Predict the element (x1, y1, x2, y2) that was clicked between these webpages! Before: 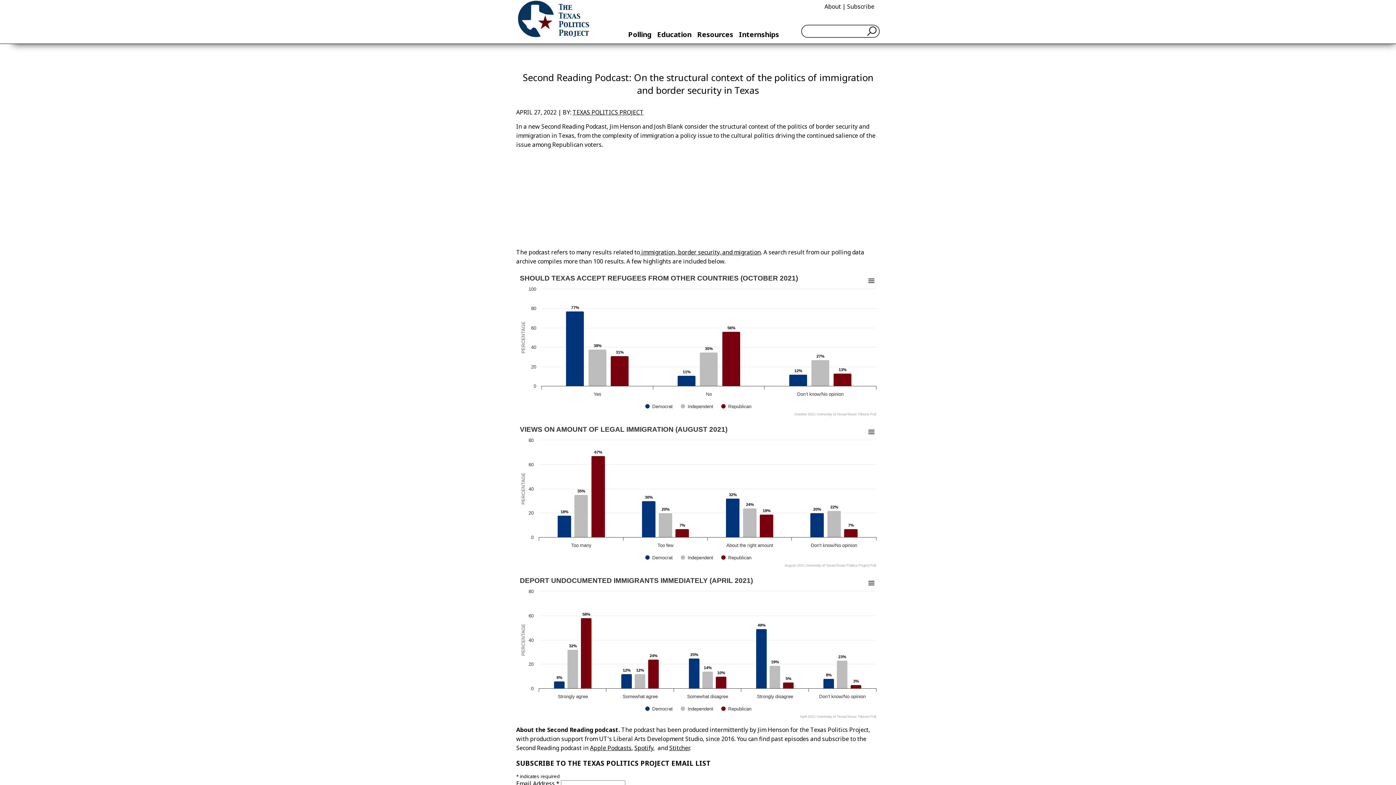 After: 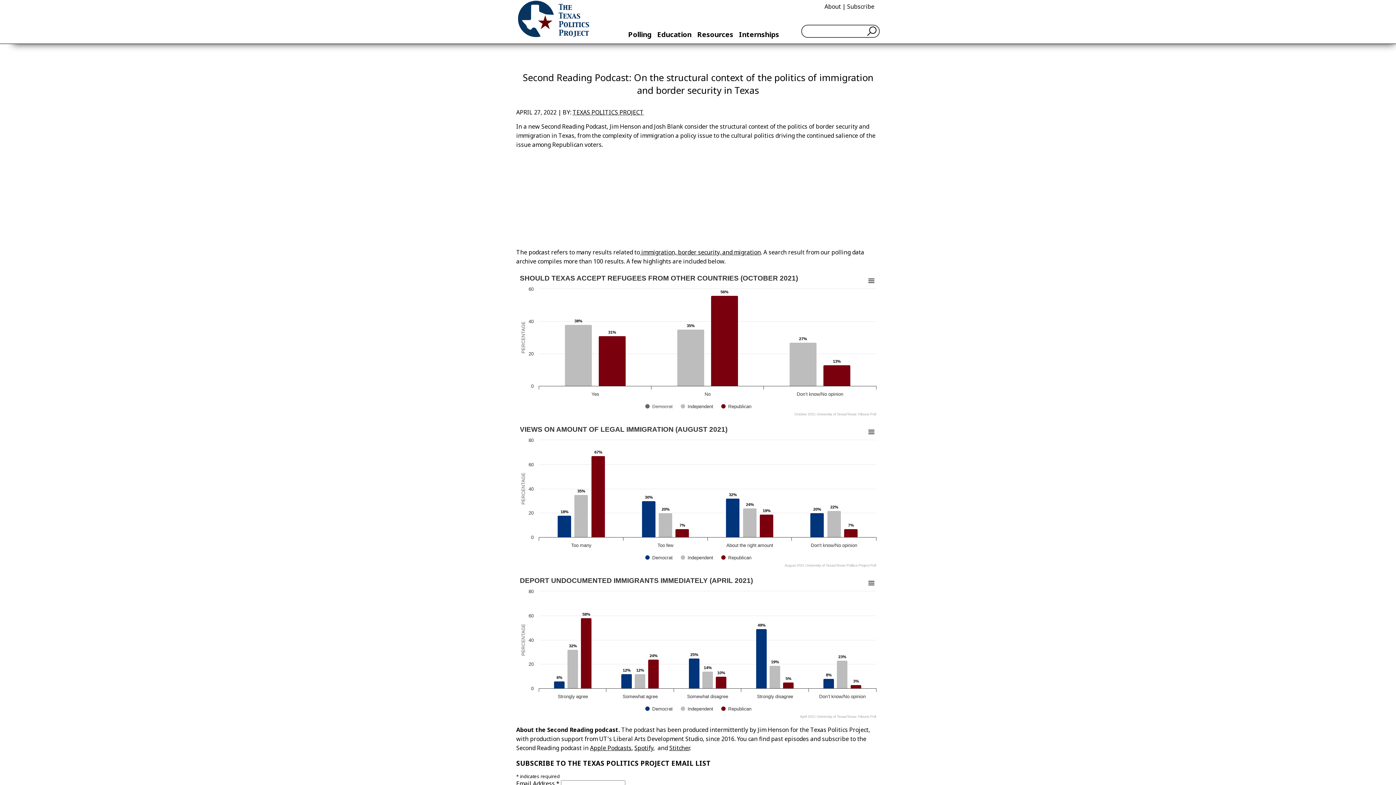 Action: bbox: (645, 404, 672, 409) label: Show Democrat